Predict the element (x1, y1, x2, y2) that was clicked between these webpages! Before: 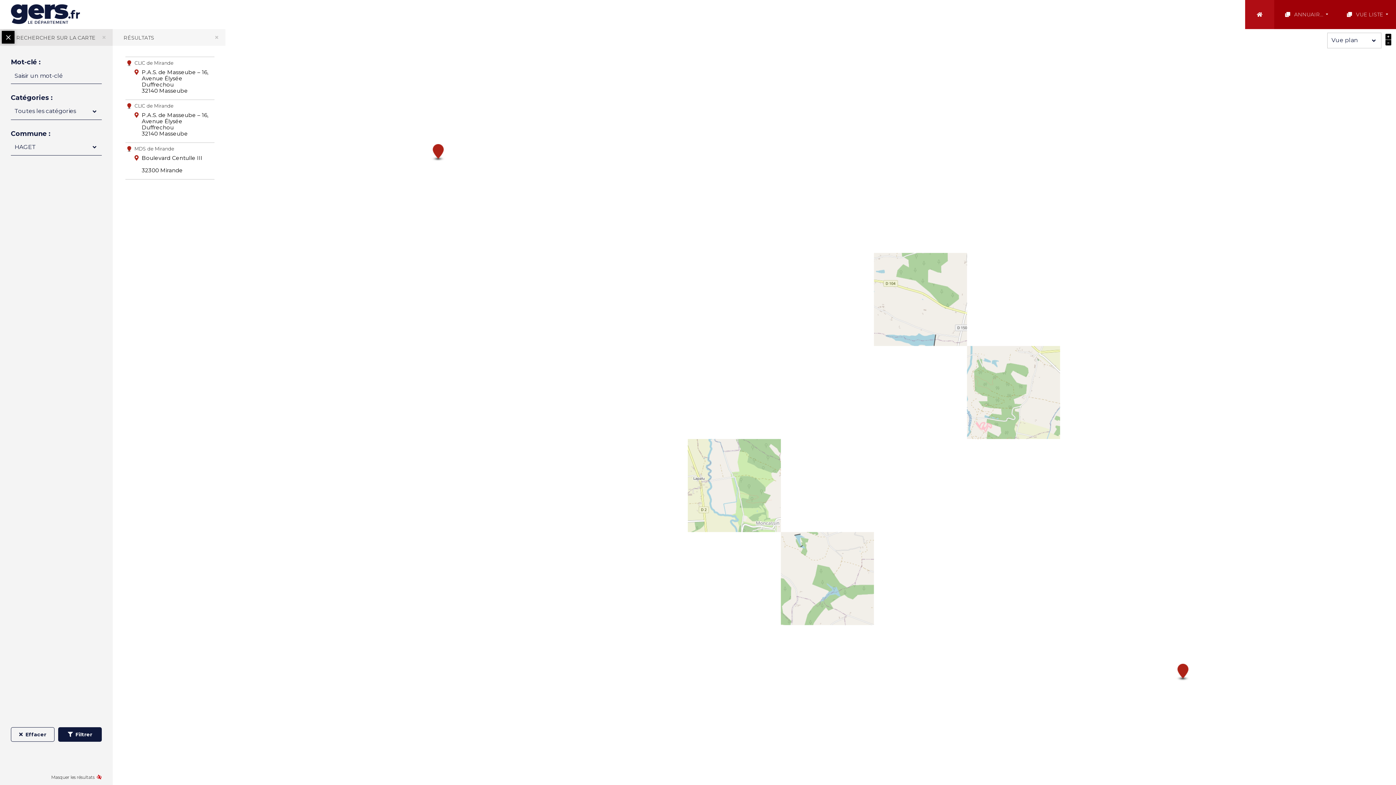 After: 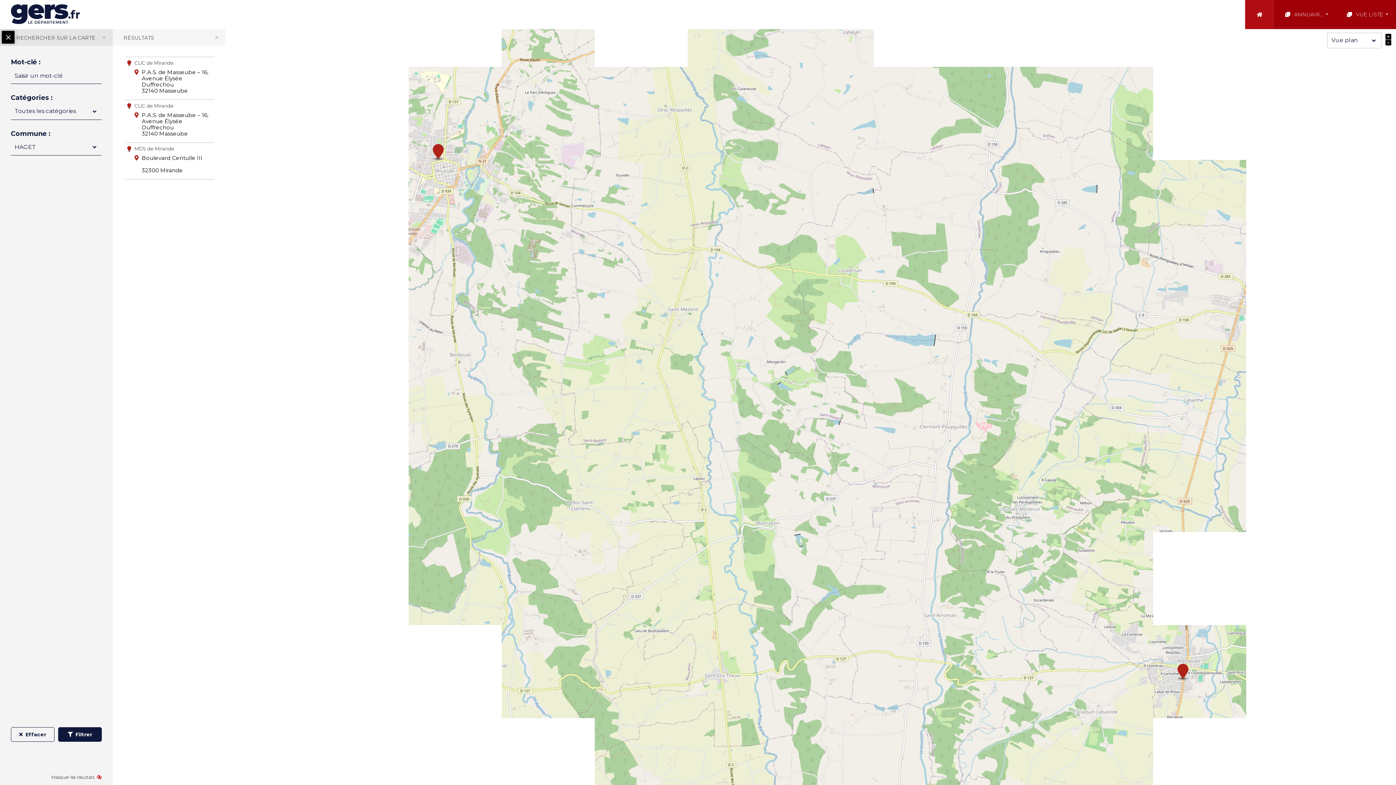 Action: label:  Filtrer bbox: (58, 727, 101, 742)